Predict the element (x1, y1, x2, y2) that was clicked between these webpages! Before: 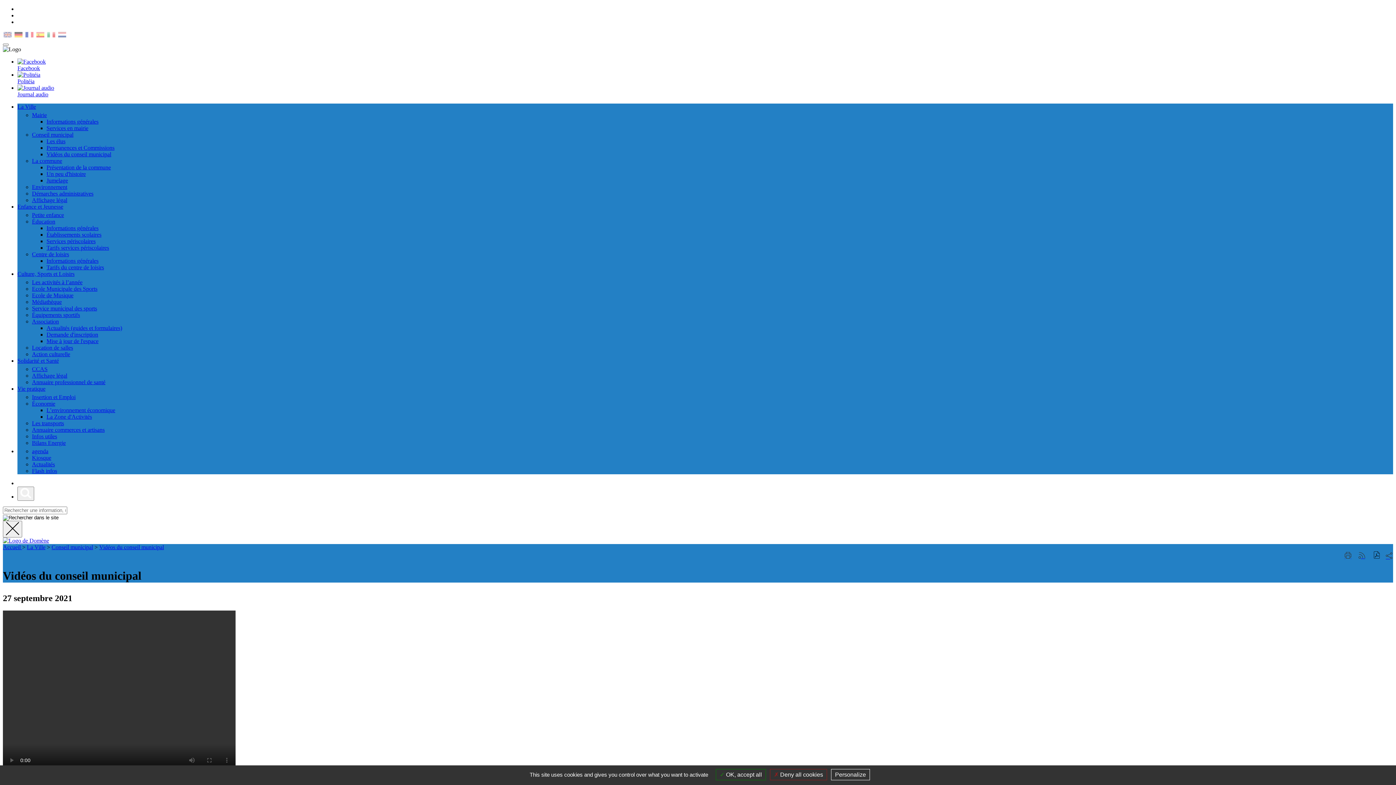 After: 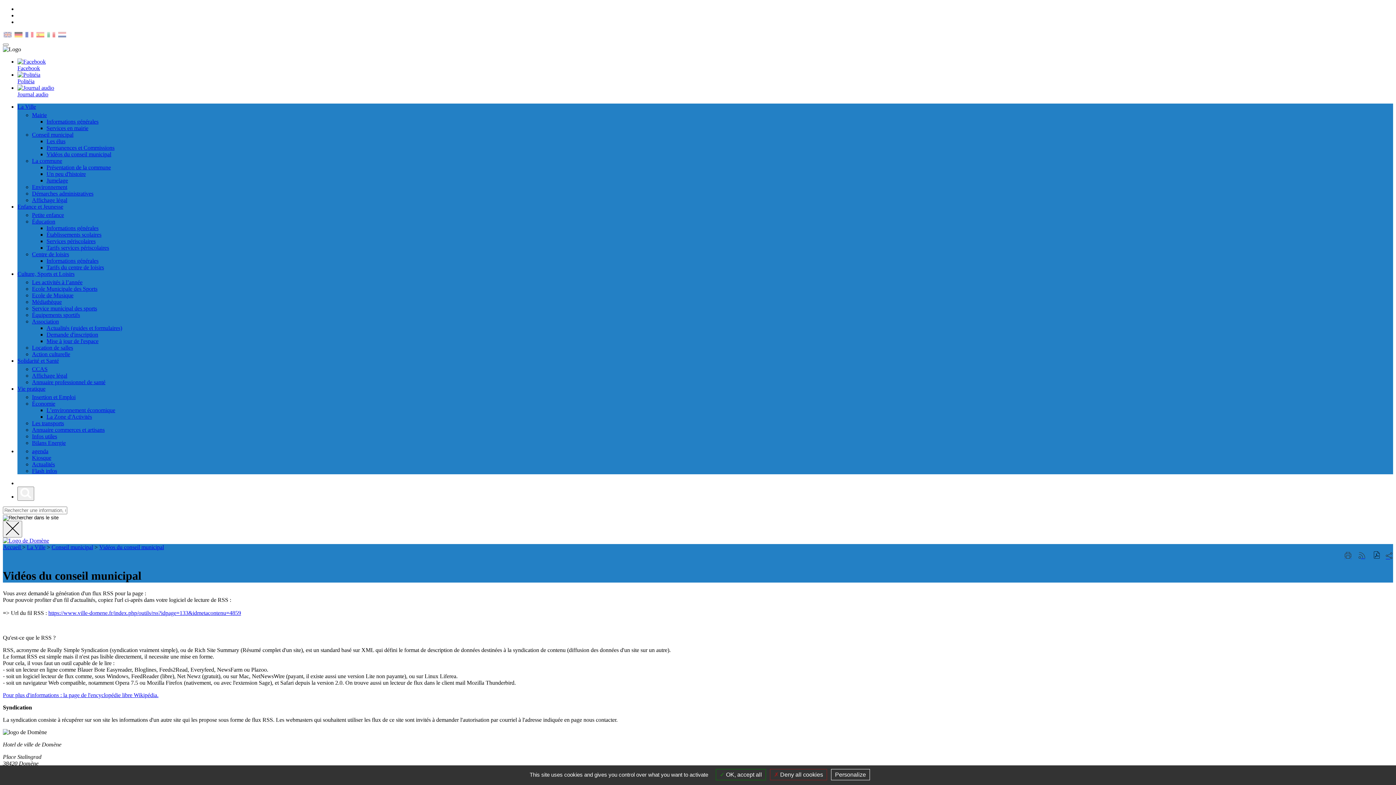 Action: bbox: (1358, 552, 1365, 560) label: Générer le flux RSS